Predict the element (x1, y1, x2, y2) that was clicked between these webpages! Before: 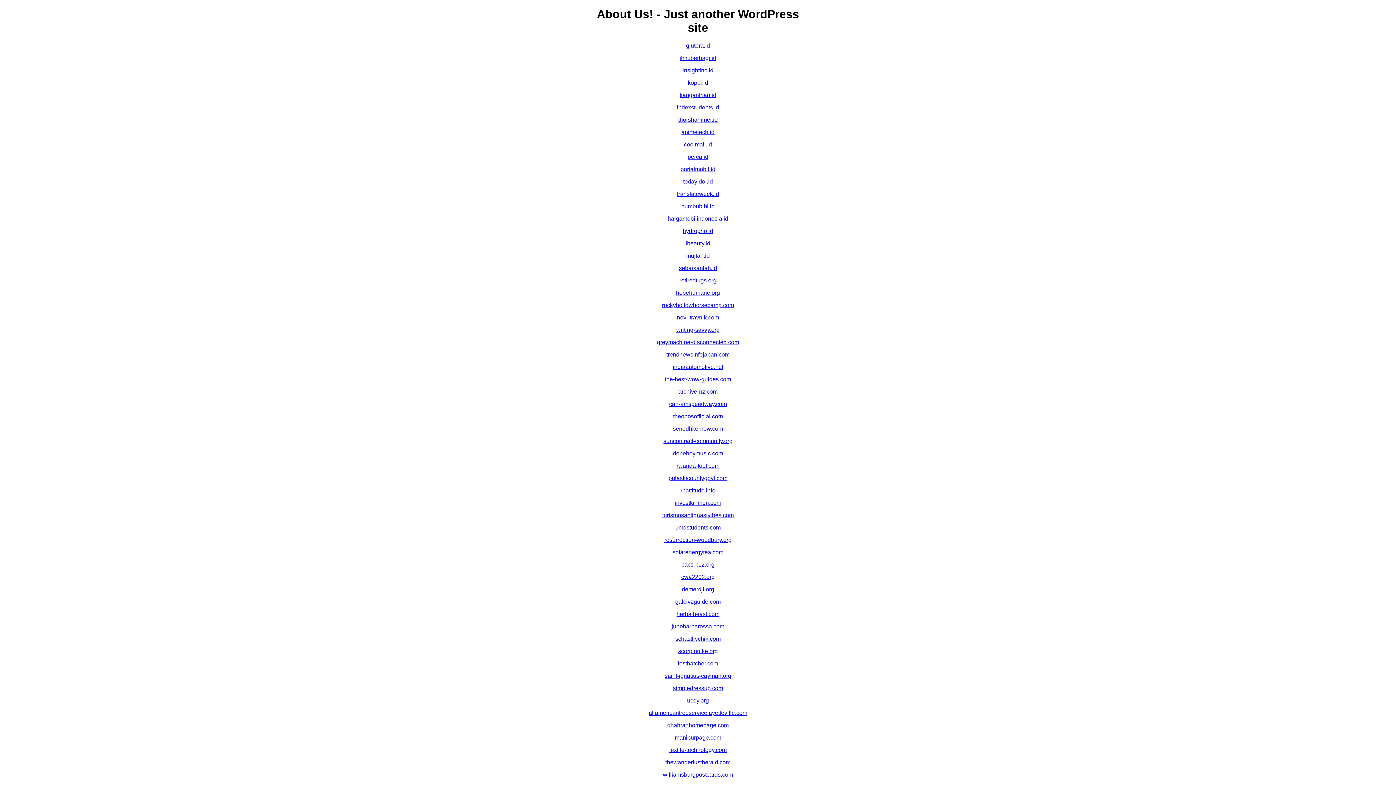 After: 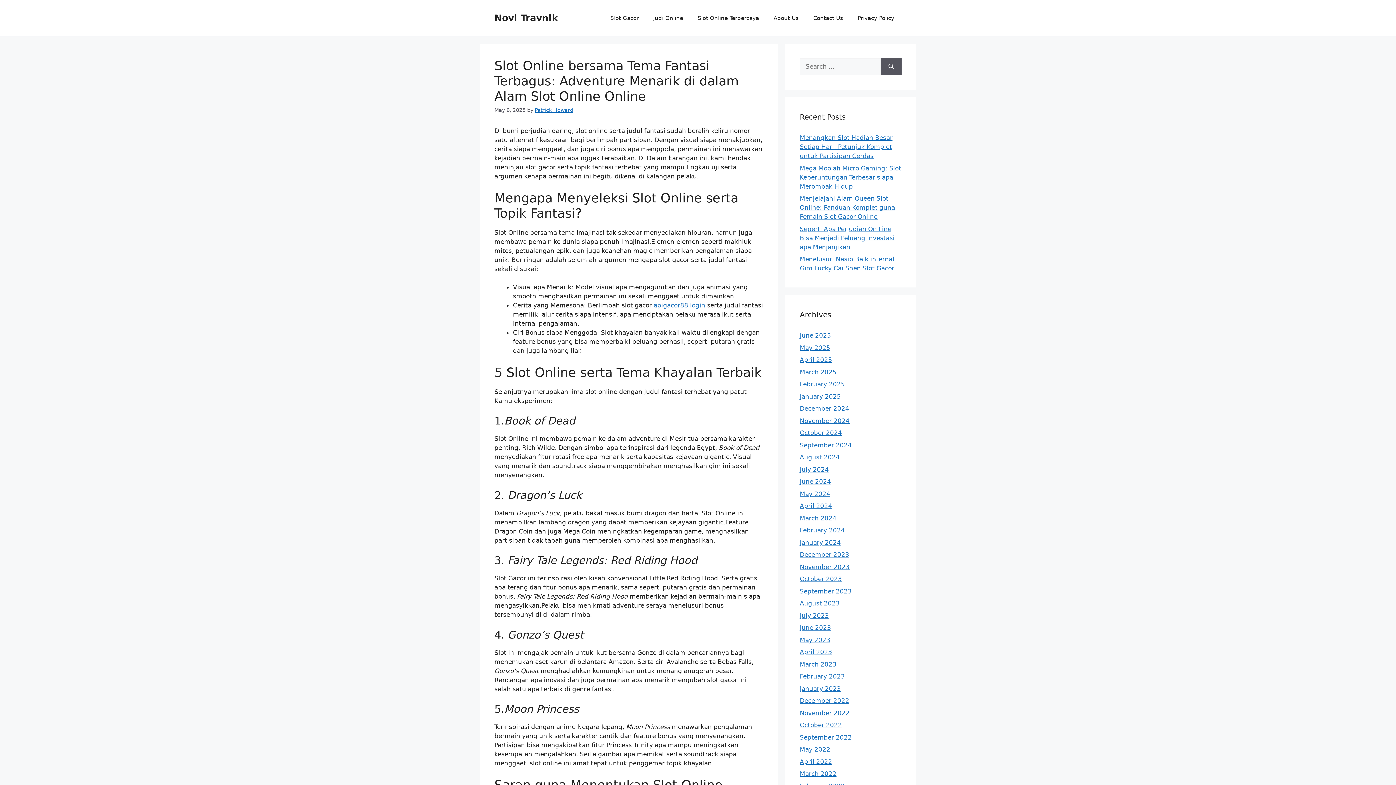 Action: bbox: (677, 314, 719, 320) label: novi-travnik.com